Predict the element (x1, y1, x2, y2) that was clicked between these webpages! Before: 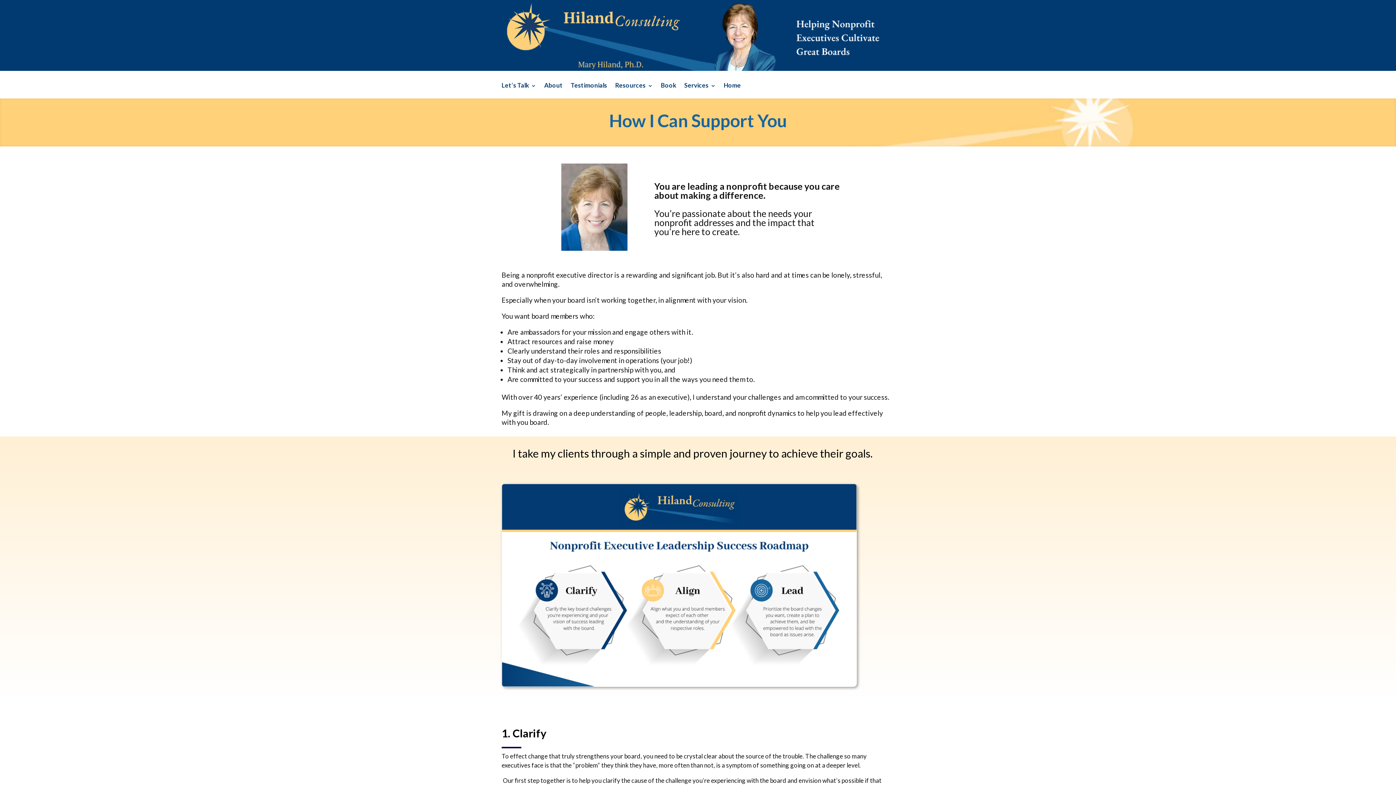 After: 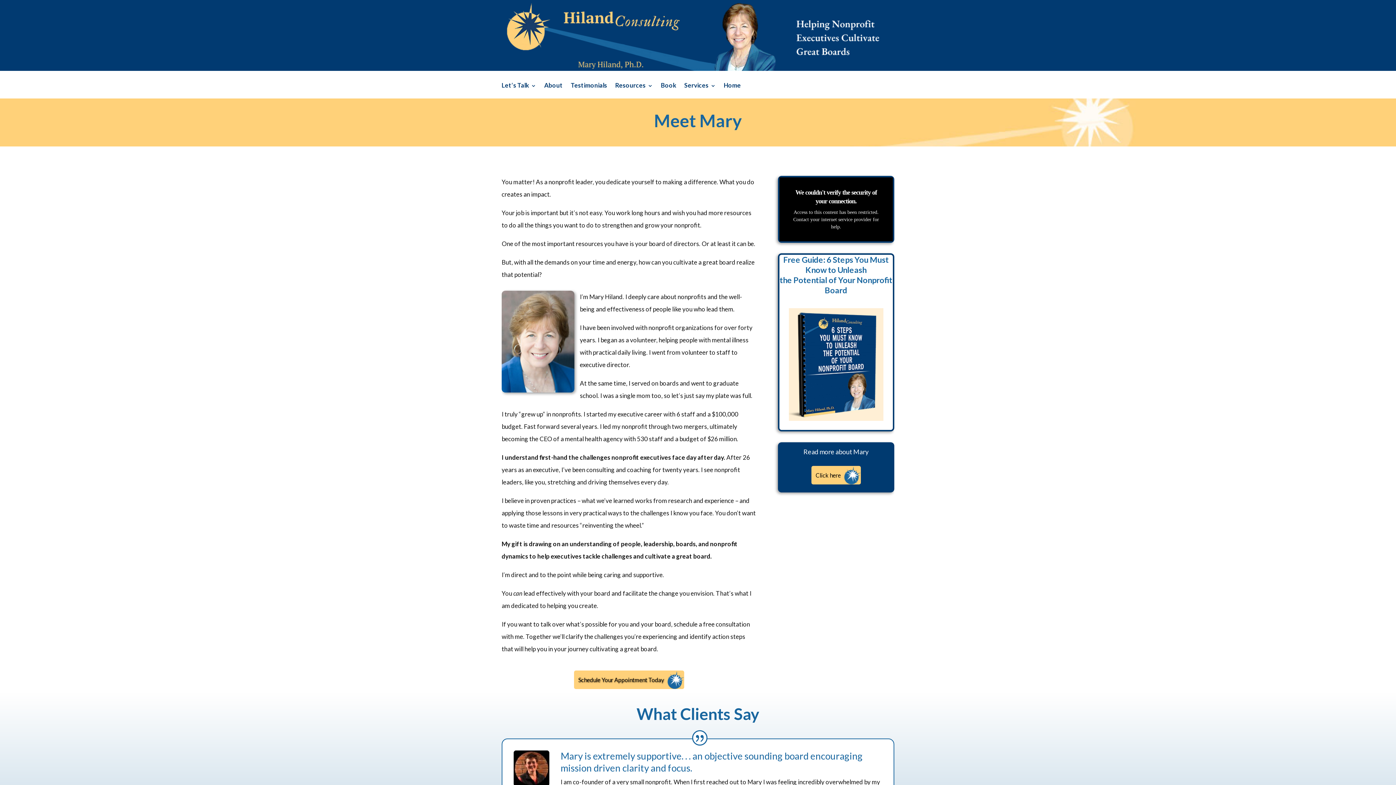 Action: bbox: (544, 82, 562, 98) label: About